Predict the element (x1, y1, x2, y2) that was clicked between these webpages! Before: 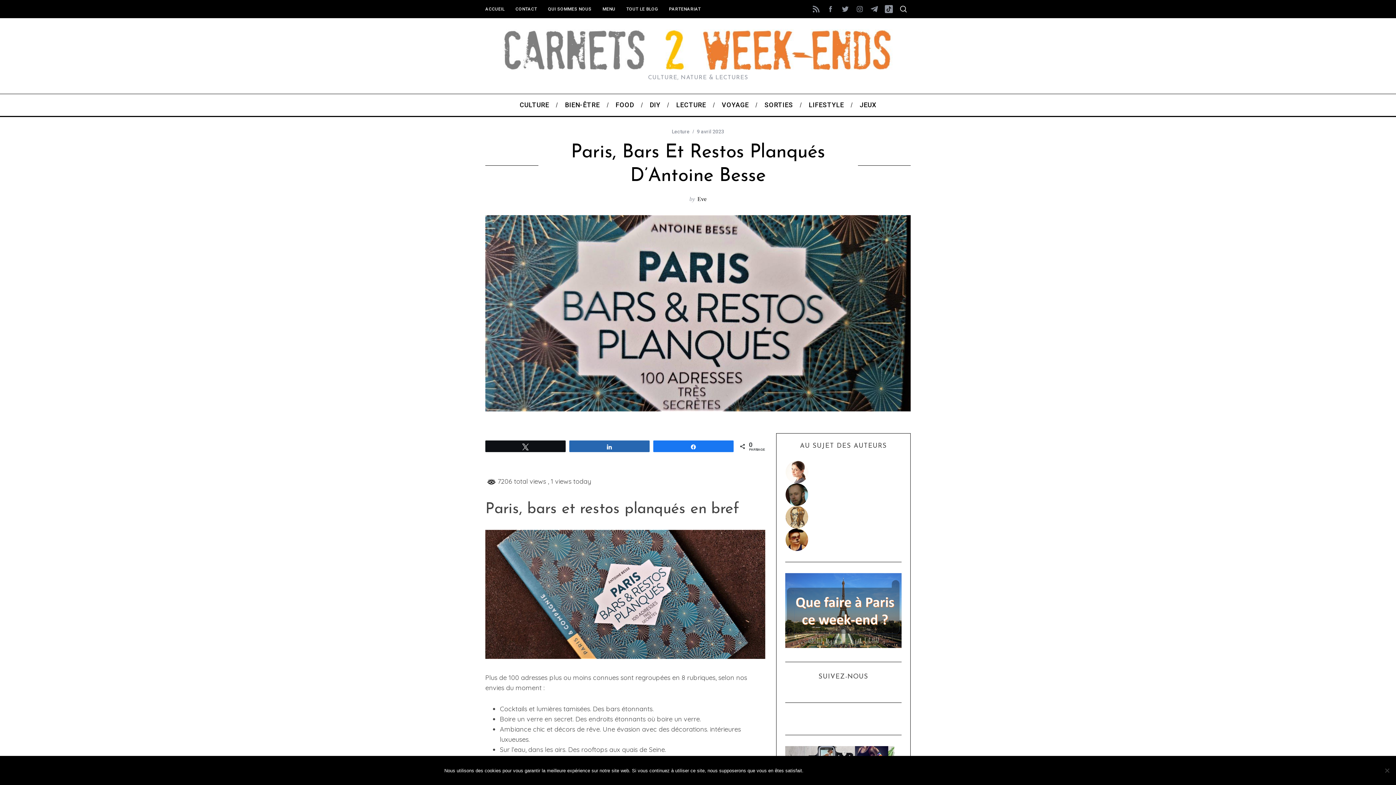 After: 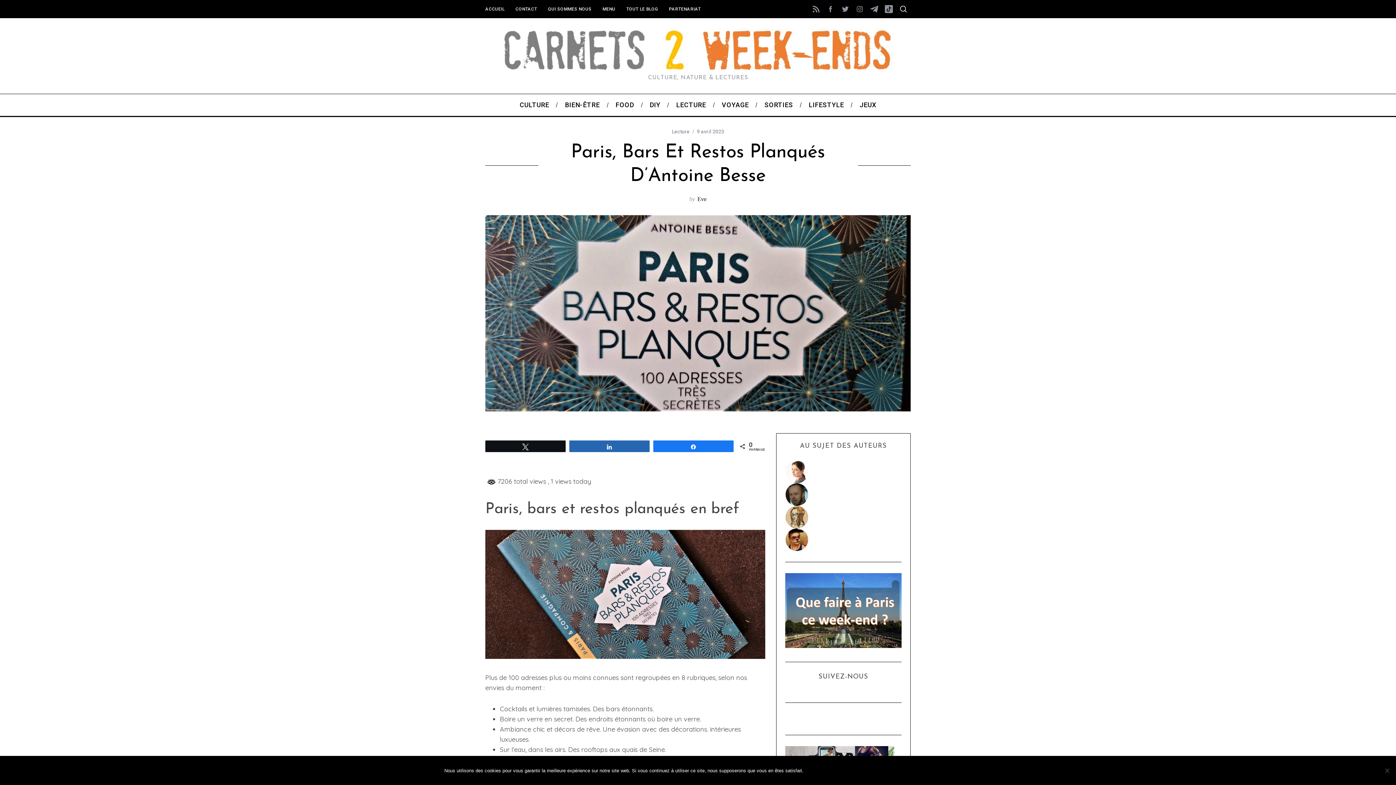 Action: bbox: (867, 1, 881, 16)